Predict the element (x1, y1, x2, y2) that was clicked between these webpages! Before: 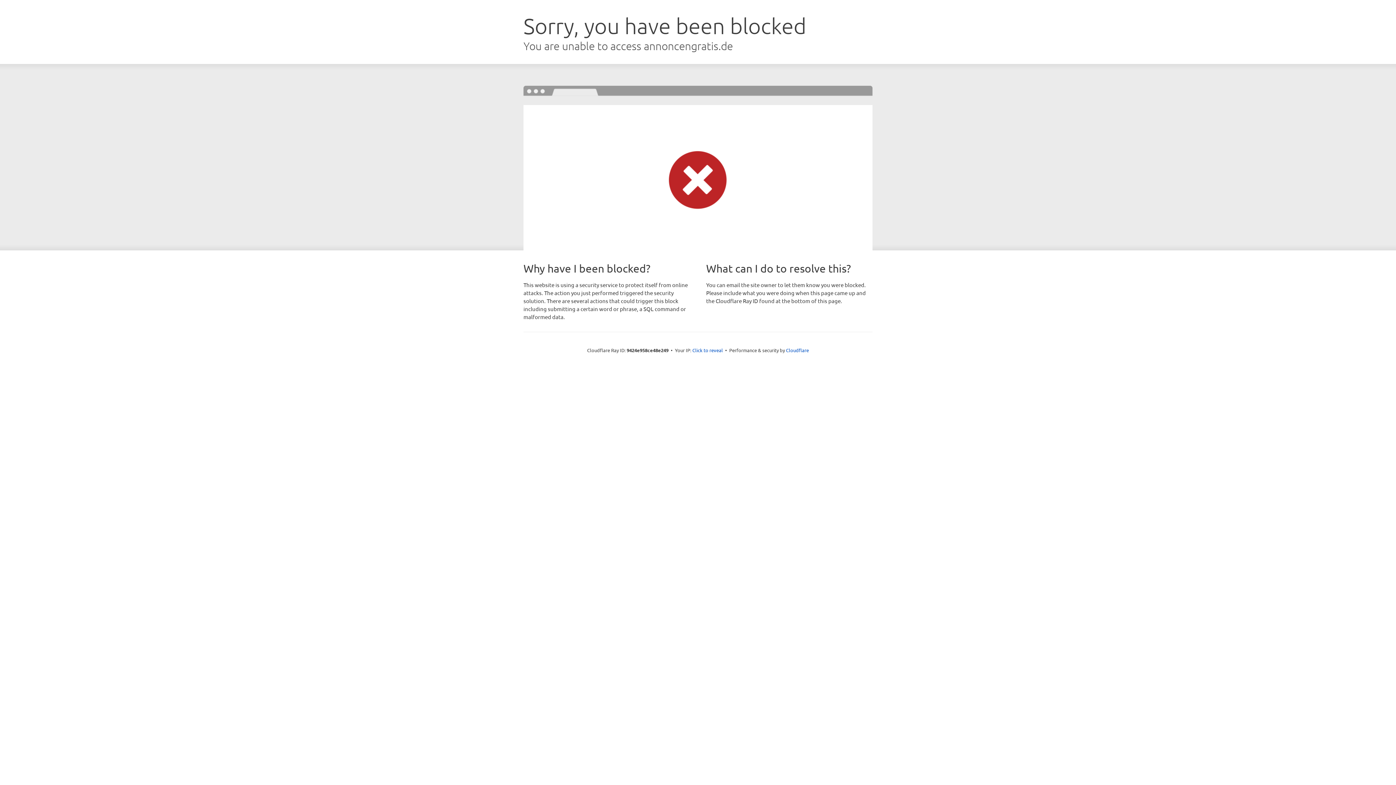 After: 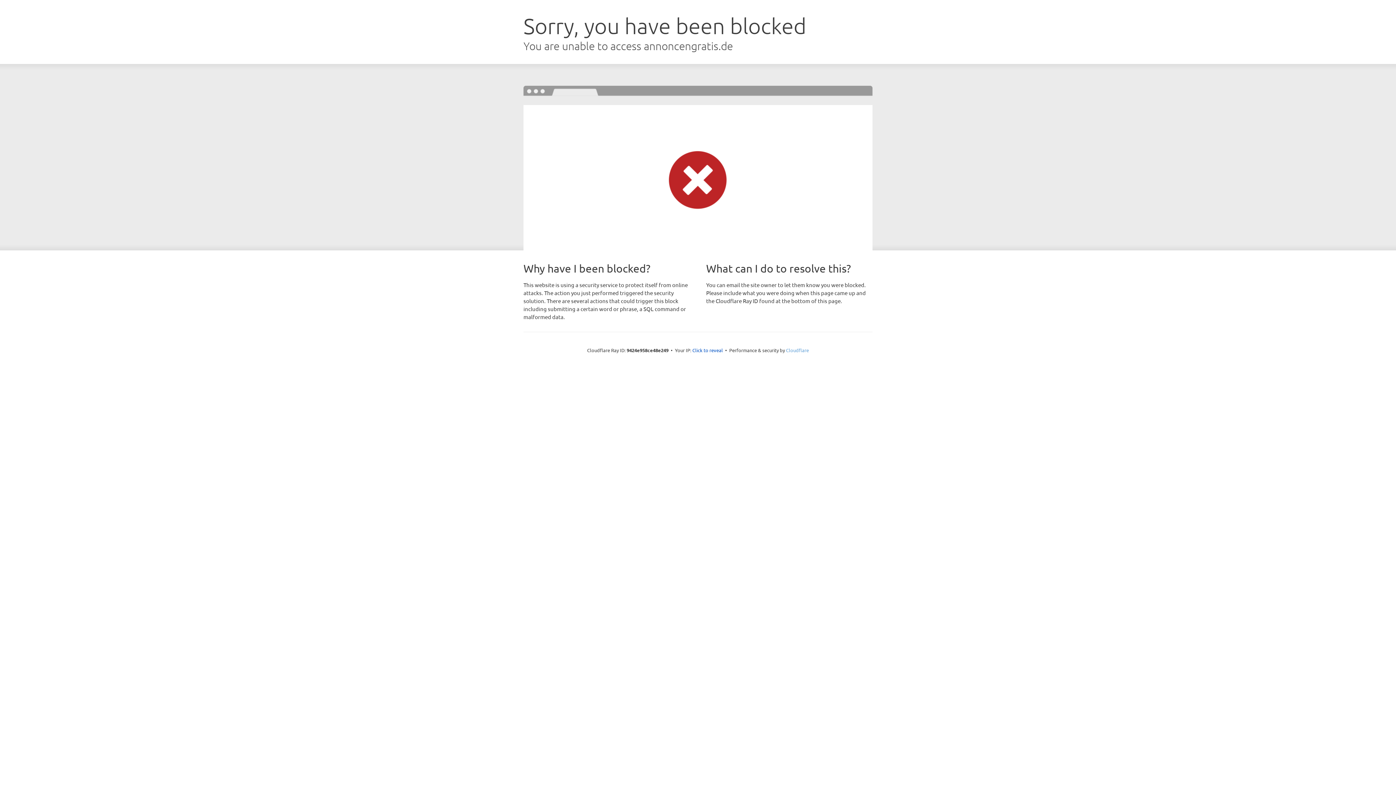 Action: label: Cloudflare bbox: (786, 347, 809, 353)